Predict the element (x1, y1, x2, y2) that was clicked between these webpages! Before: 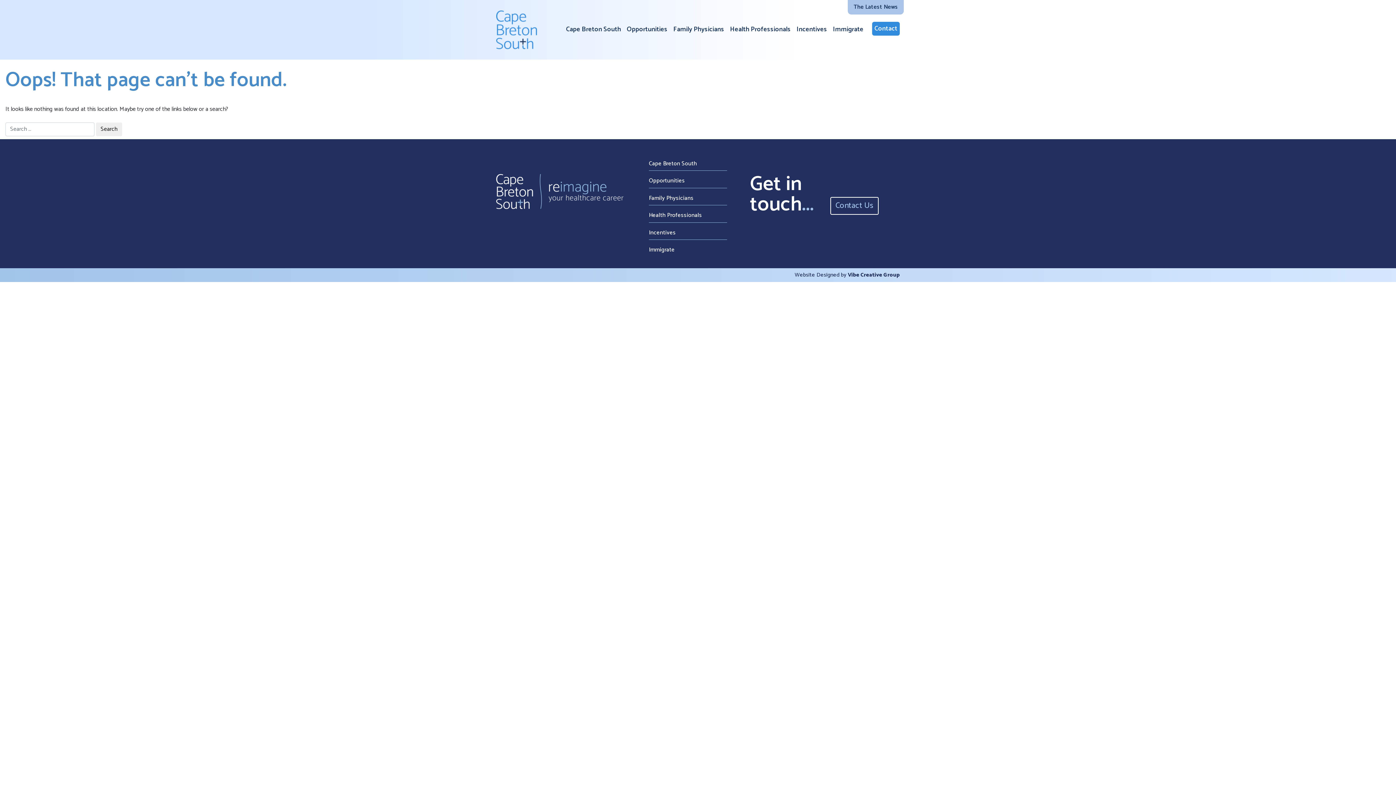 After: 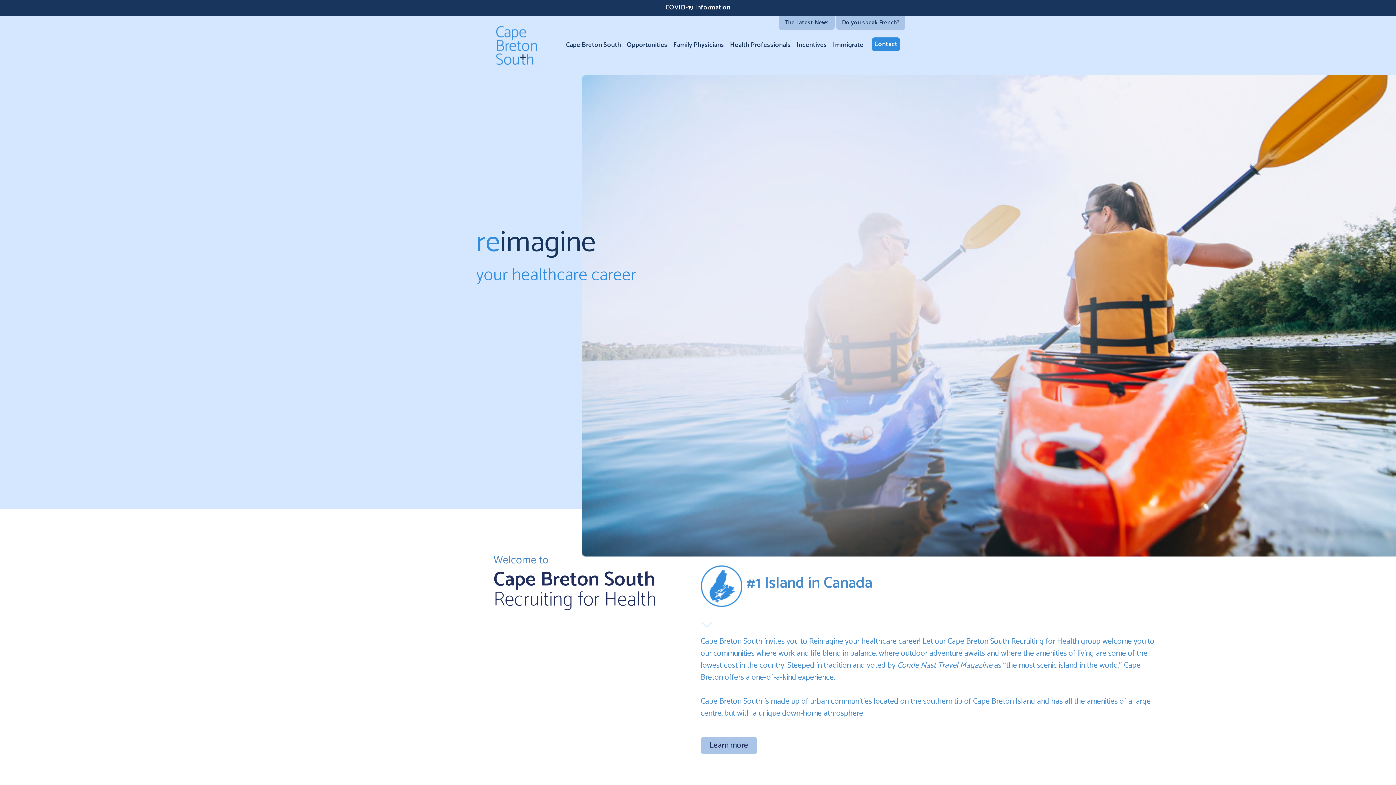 Action: bbox: (496, 24, 537, 35)